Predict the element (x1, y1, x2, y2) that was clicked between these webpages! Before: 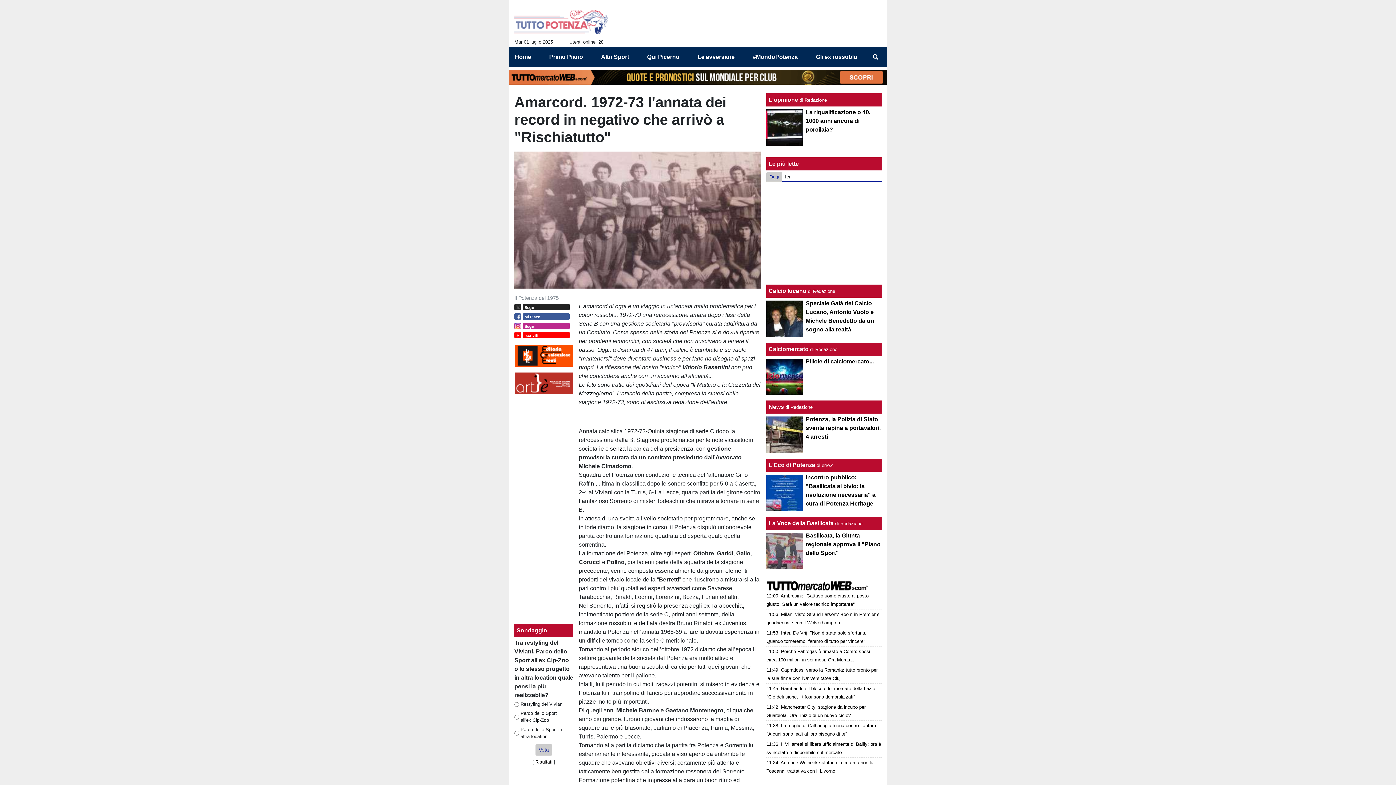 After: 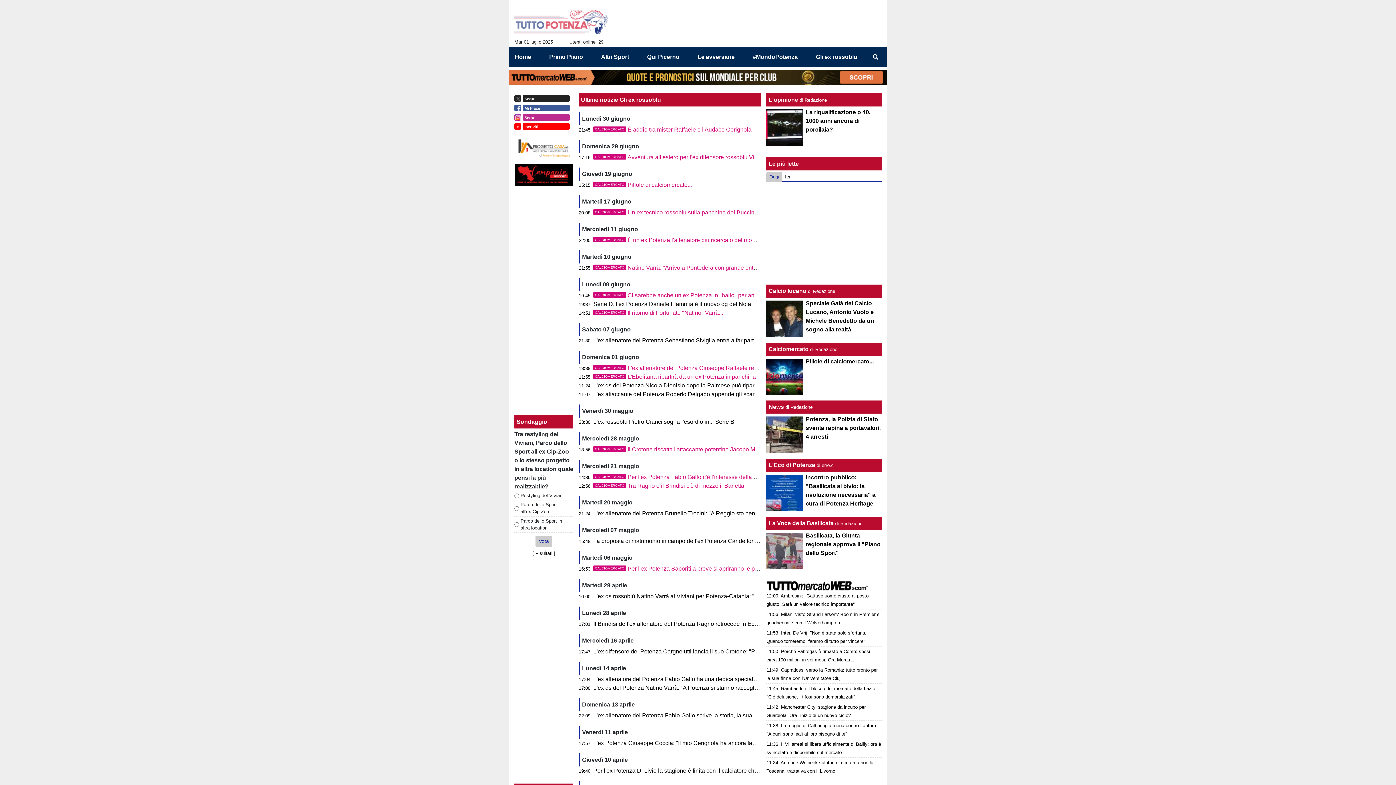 Action: bbox: (810, 49, 857, 64) label: Gli ex rossoblu